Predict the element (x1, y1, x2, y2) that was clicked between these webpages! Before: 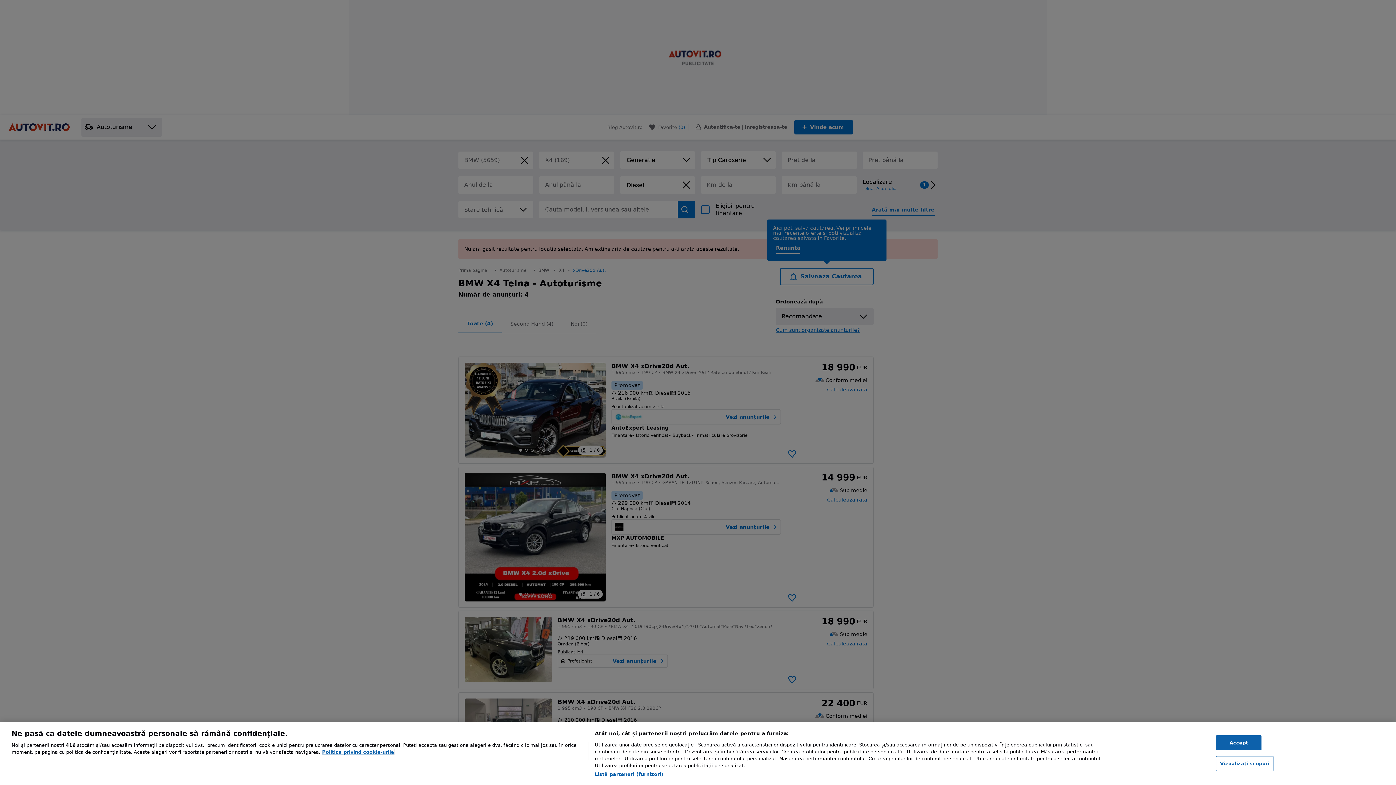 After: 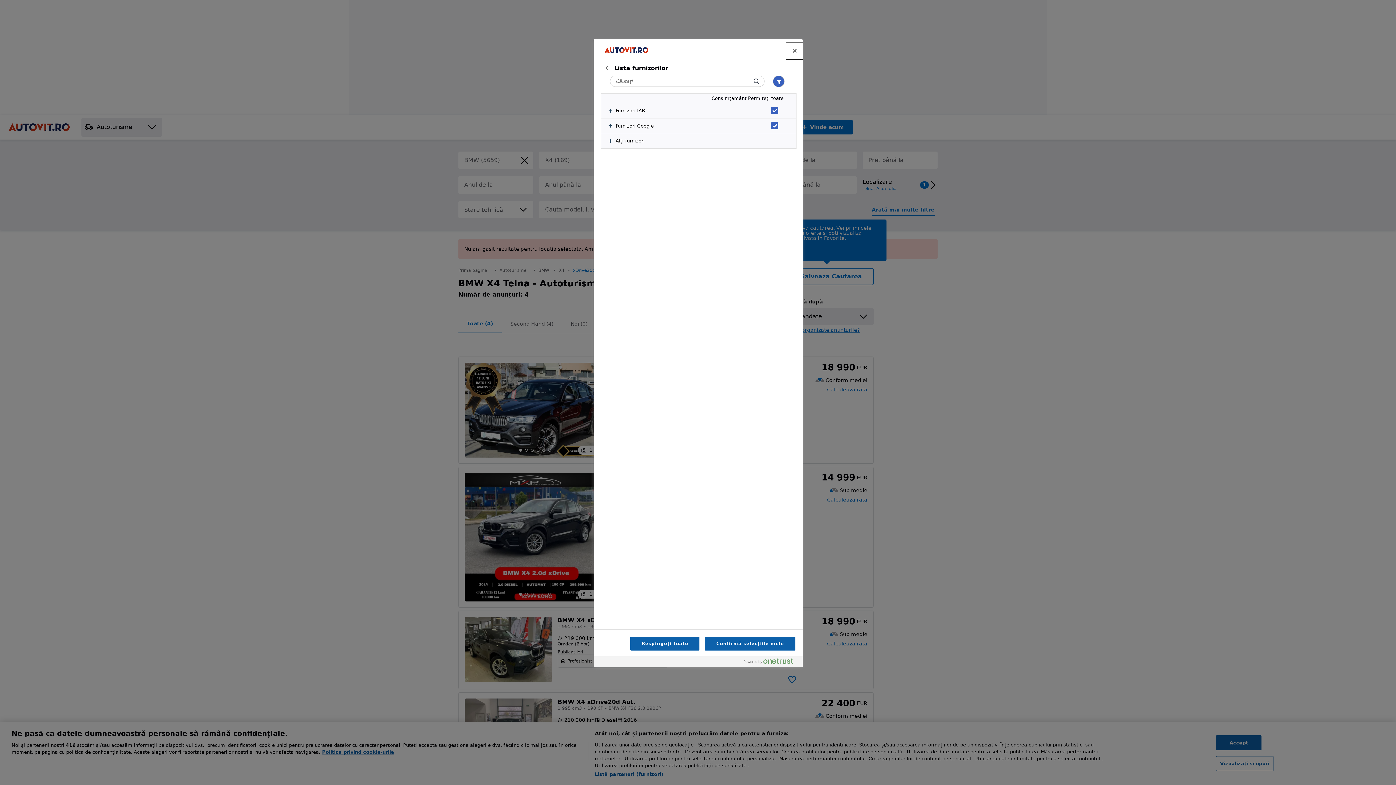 Action: bbox: (594, 771, 663, 778) label: Listă parteneri (furnizori)